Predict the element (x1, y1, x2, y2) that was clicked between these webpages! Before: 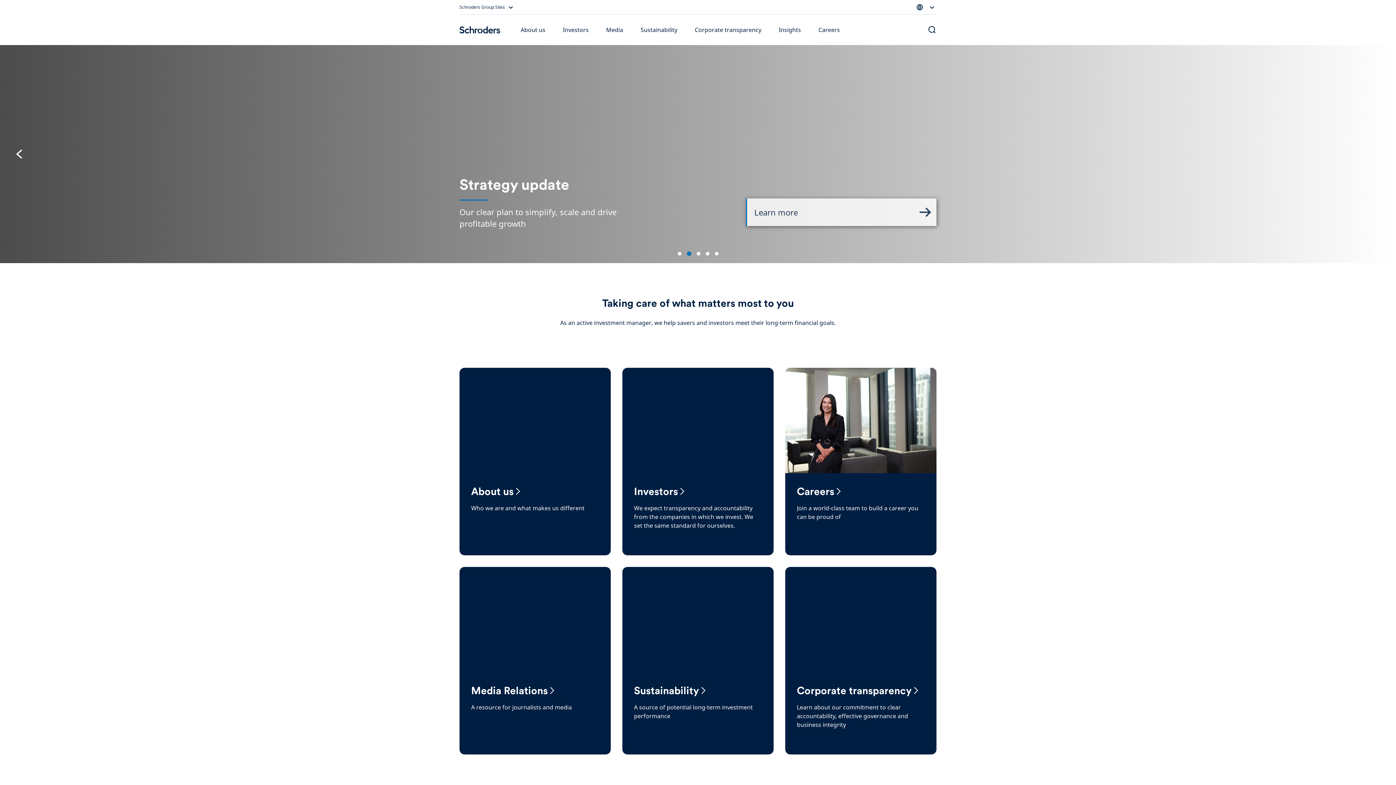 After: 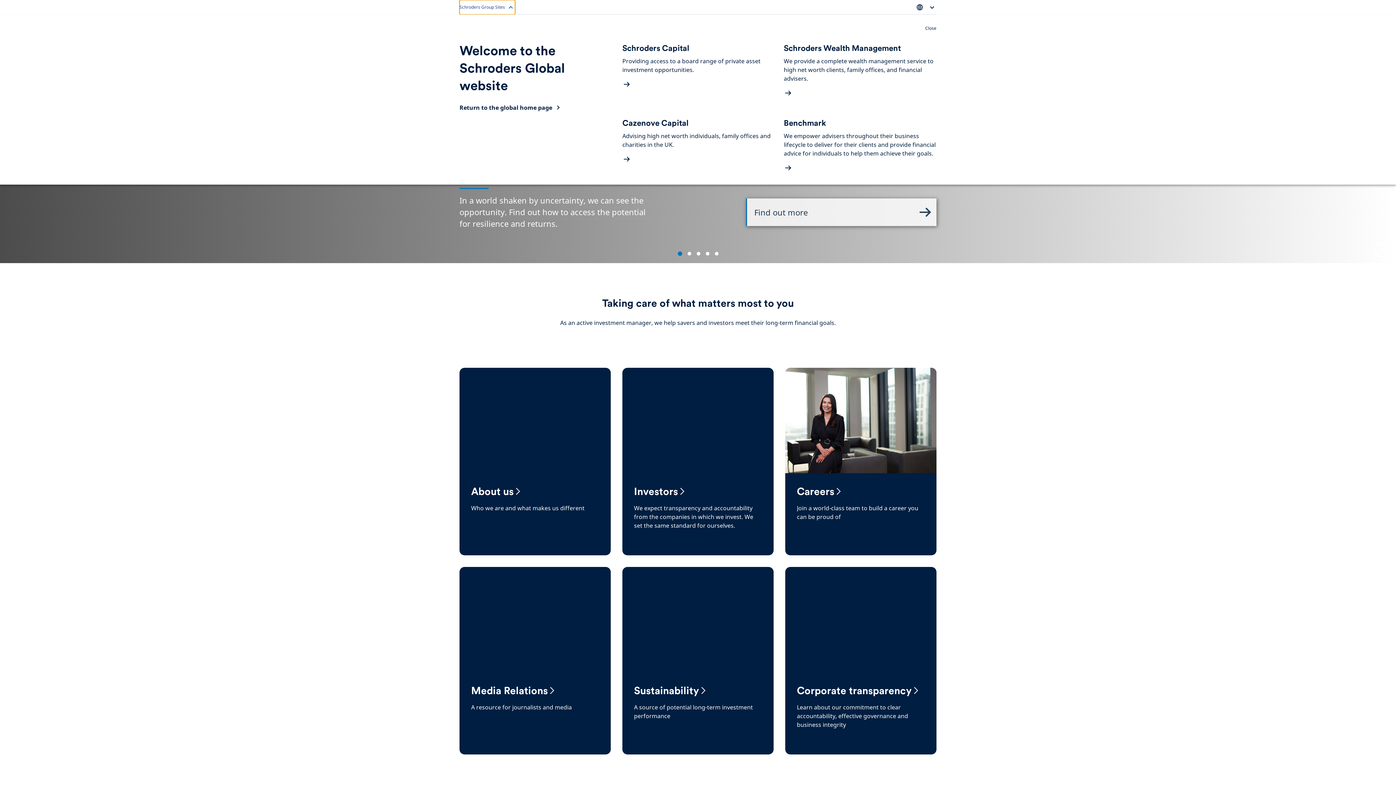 Action: label: Schroders Group Sites bbox: (459, 0, 515, 14)